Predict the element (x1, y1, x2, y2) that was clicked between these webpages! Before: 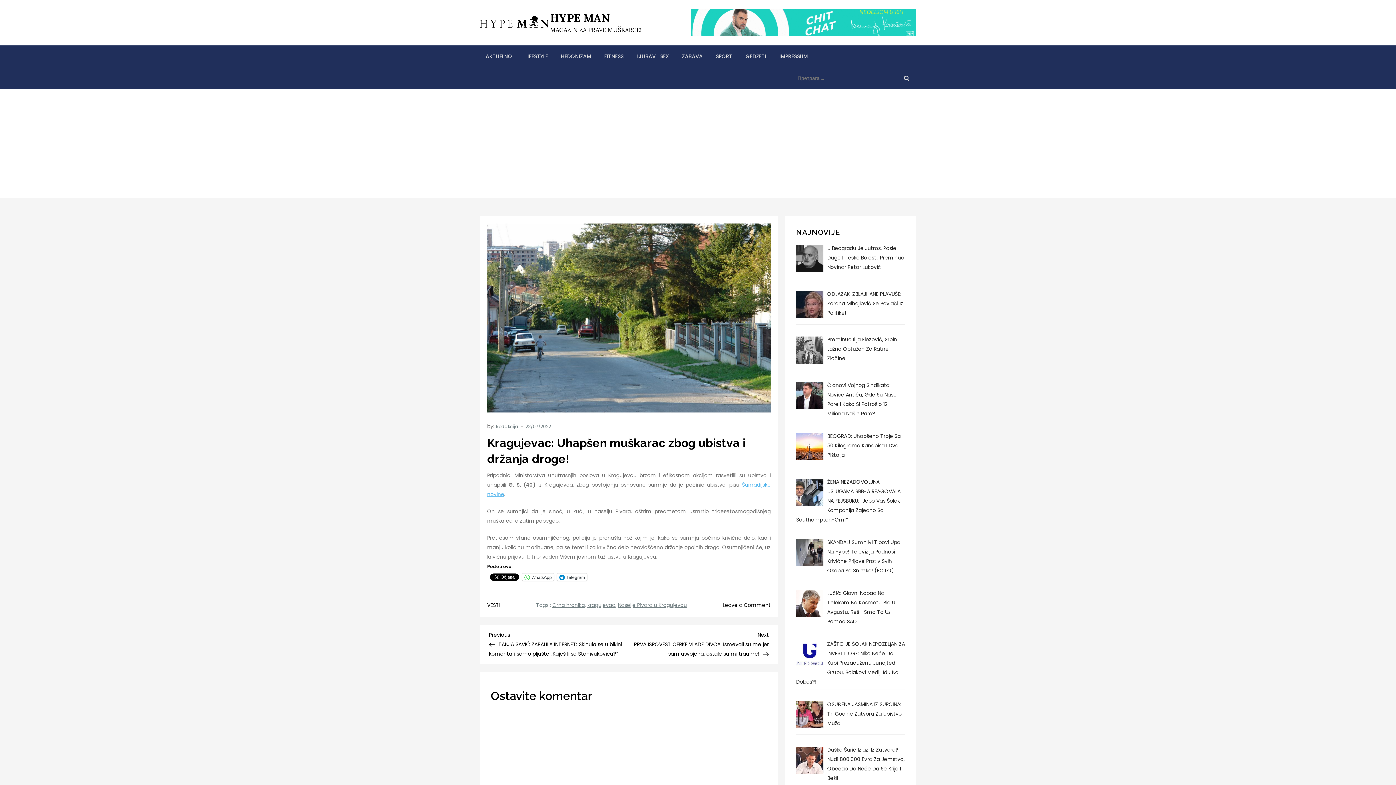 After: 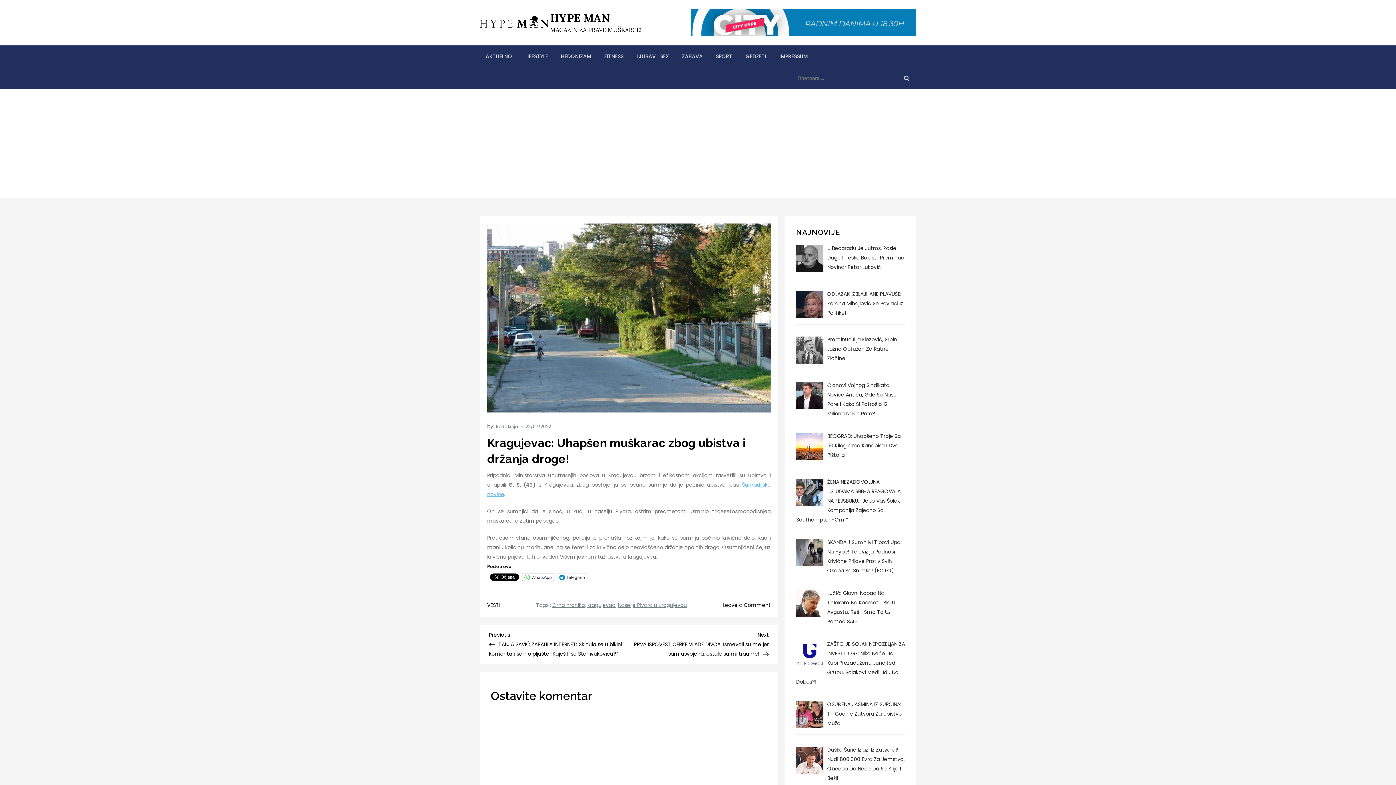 Action: bbox: (522, 573, 554, 581) label: WhatsApp